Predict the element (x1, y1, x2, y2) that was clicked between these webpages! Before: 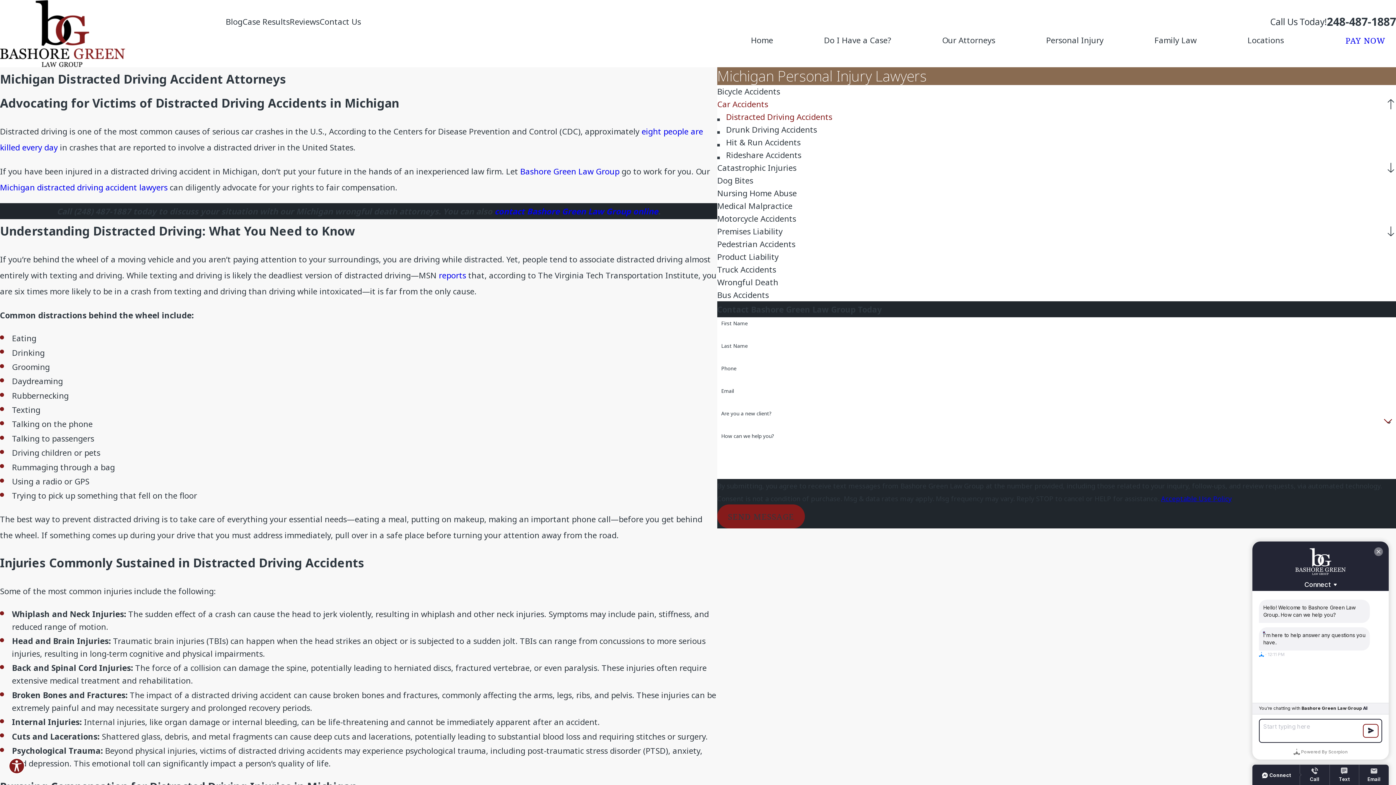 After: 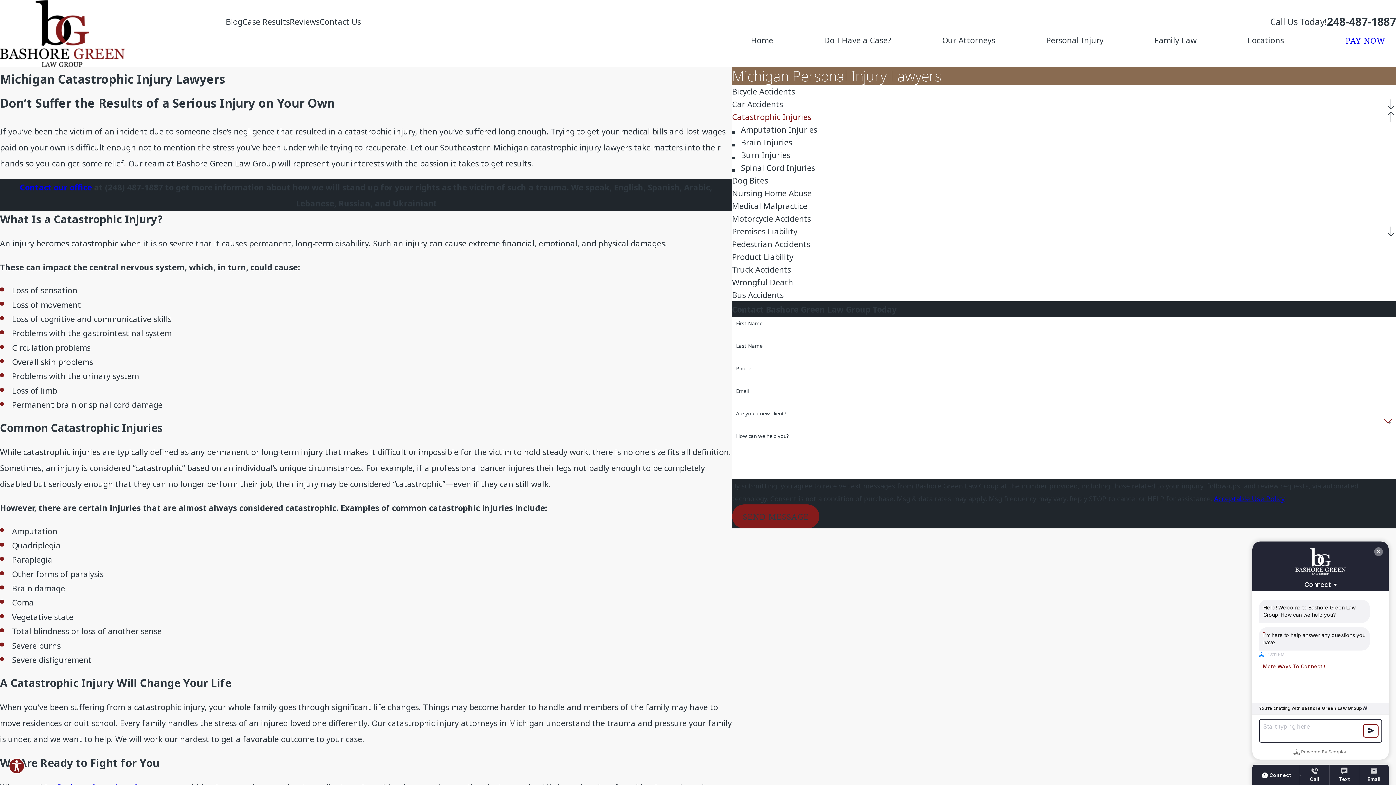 Action: bbox: (717, 161, 1386, 174) label: Catastrophic Injuries